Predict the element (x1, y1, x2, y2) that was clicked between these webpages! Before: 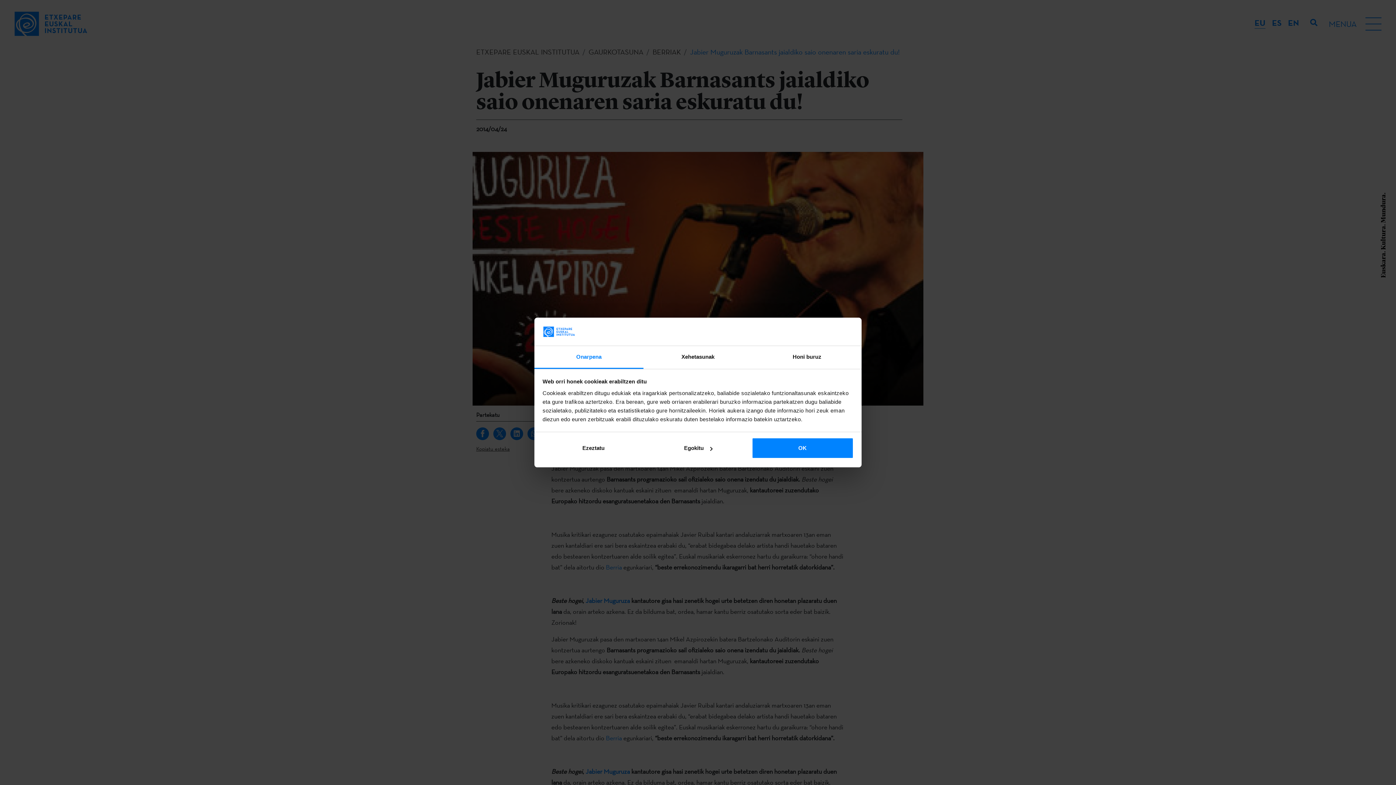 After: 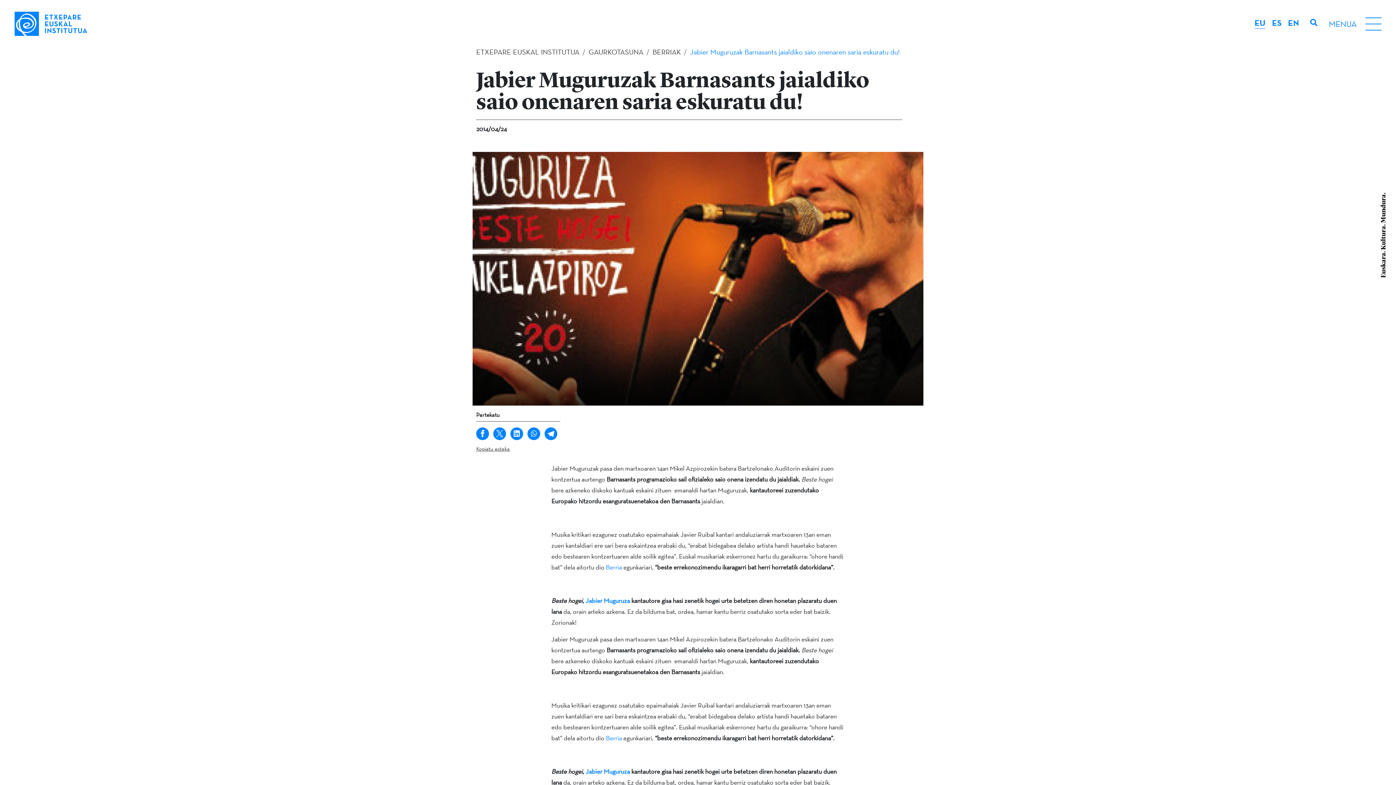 Action: label: OK bbox: (751, 437, 853, 459)